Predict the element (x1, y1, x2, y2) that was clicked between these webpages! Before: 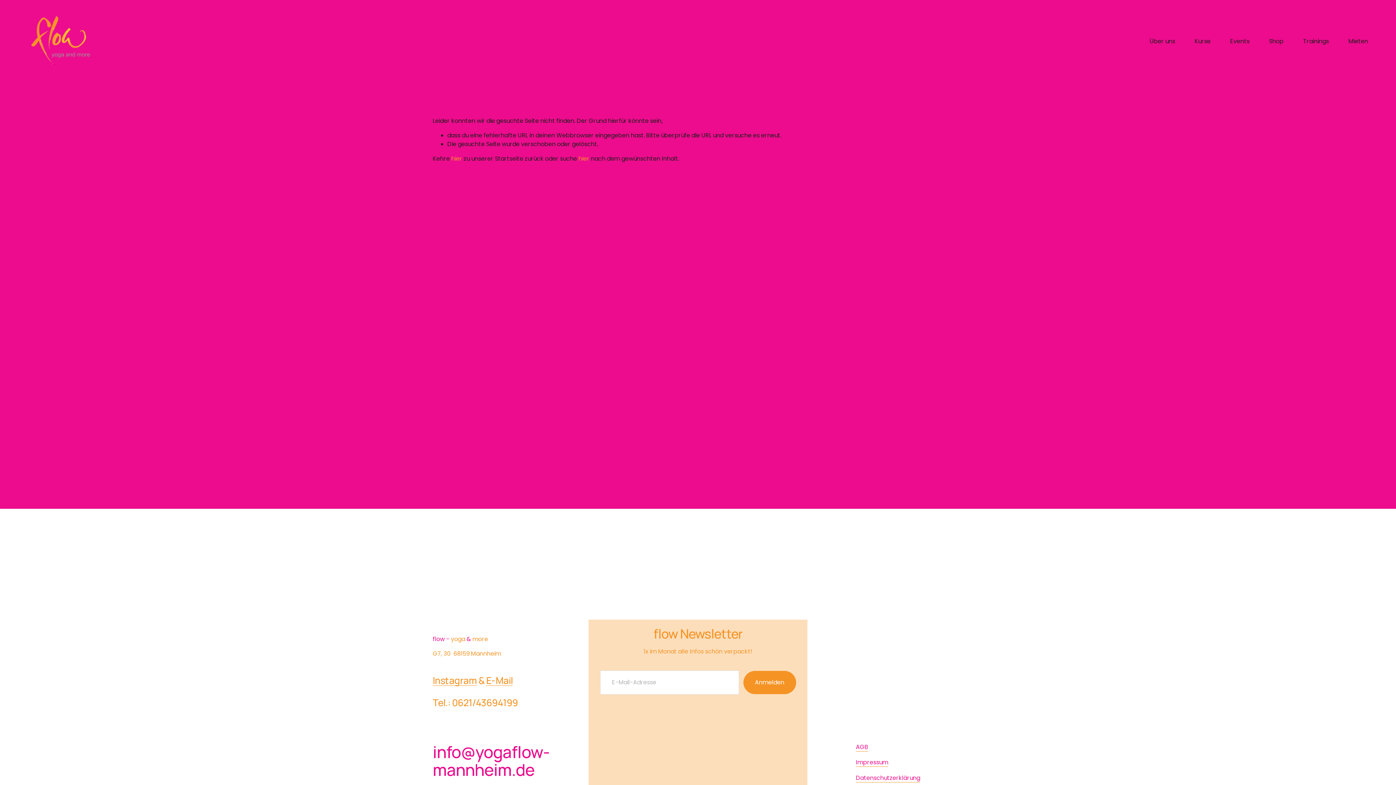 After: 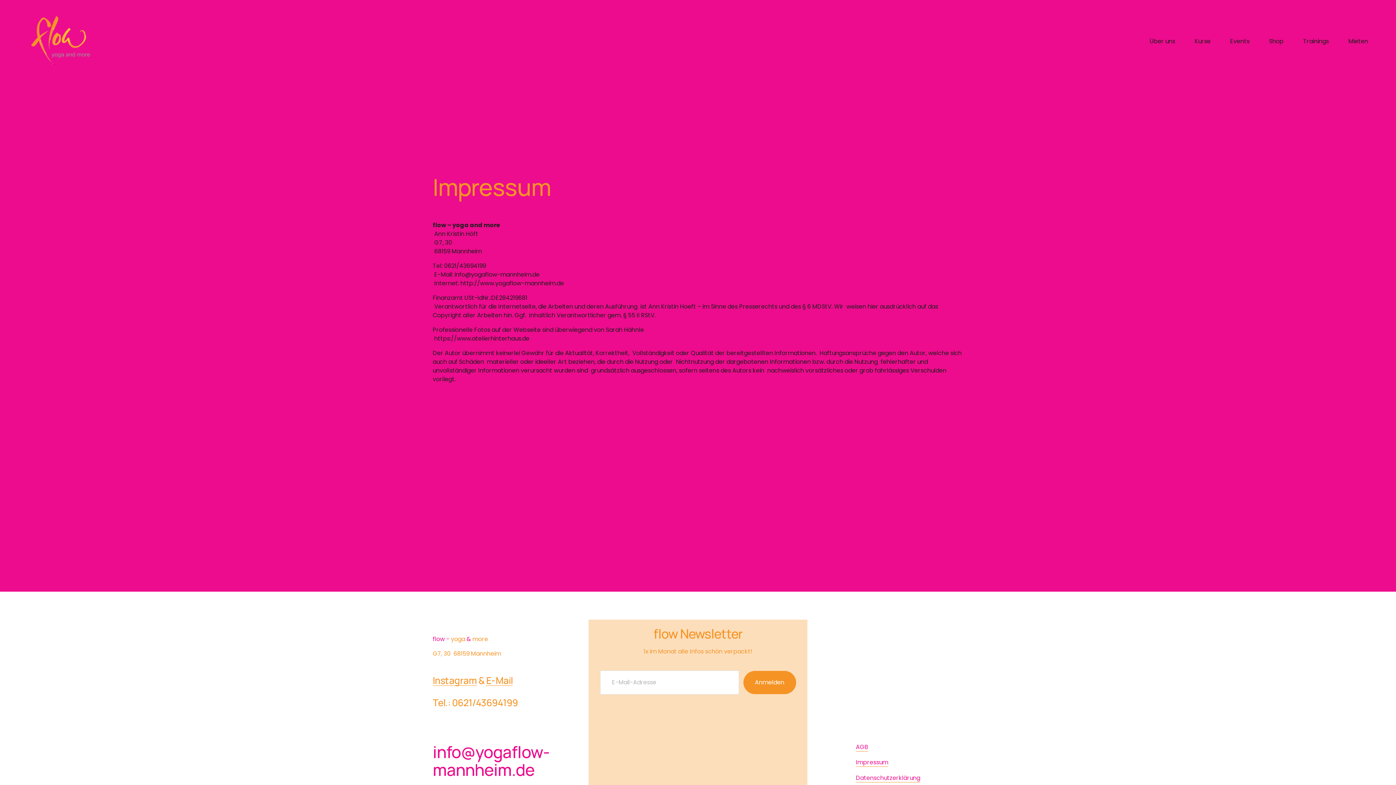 Action: label: Impressum bbox: (856, 758, 888, 767)